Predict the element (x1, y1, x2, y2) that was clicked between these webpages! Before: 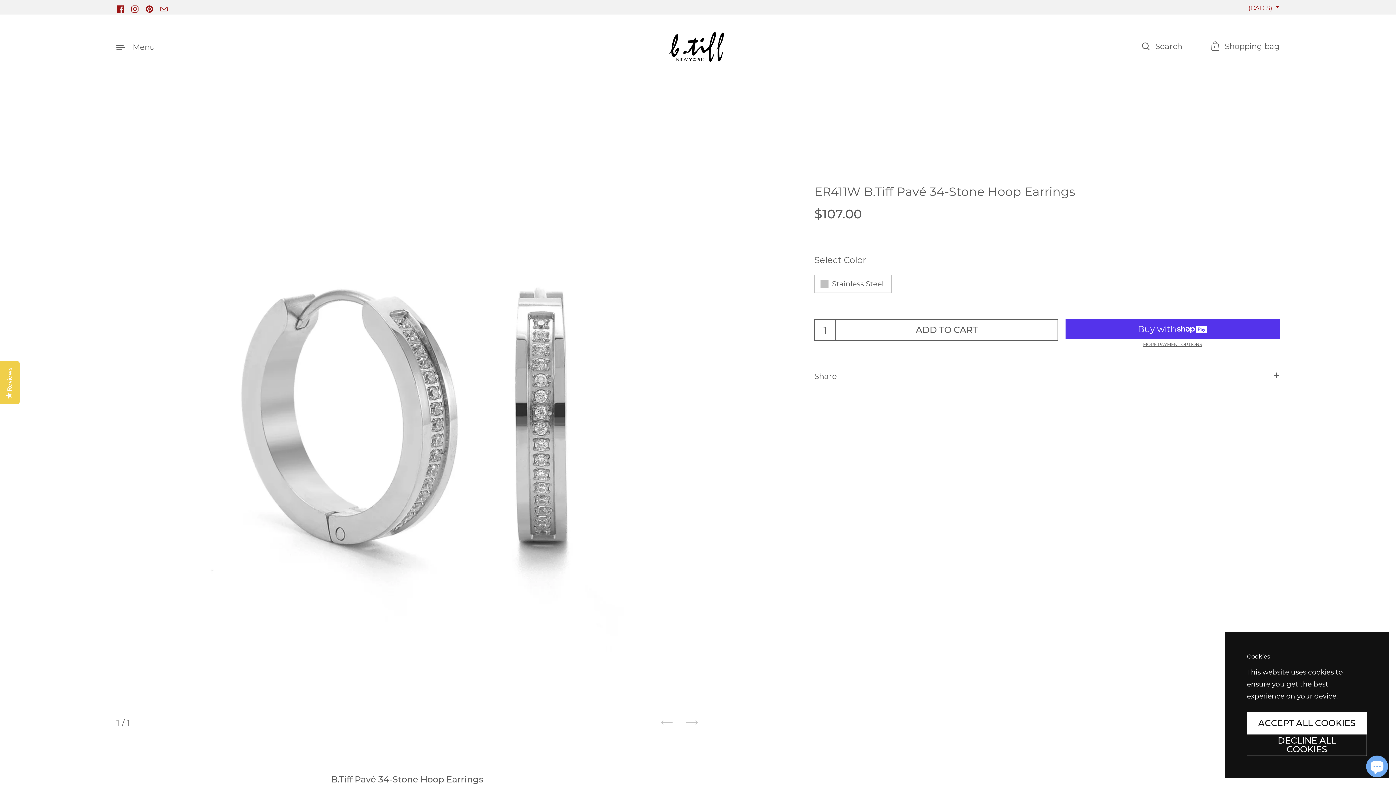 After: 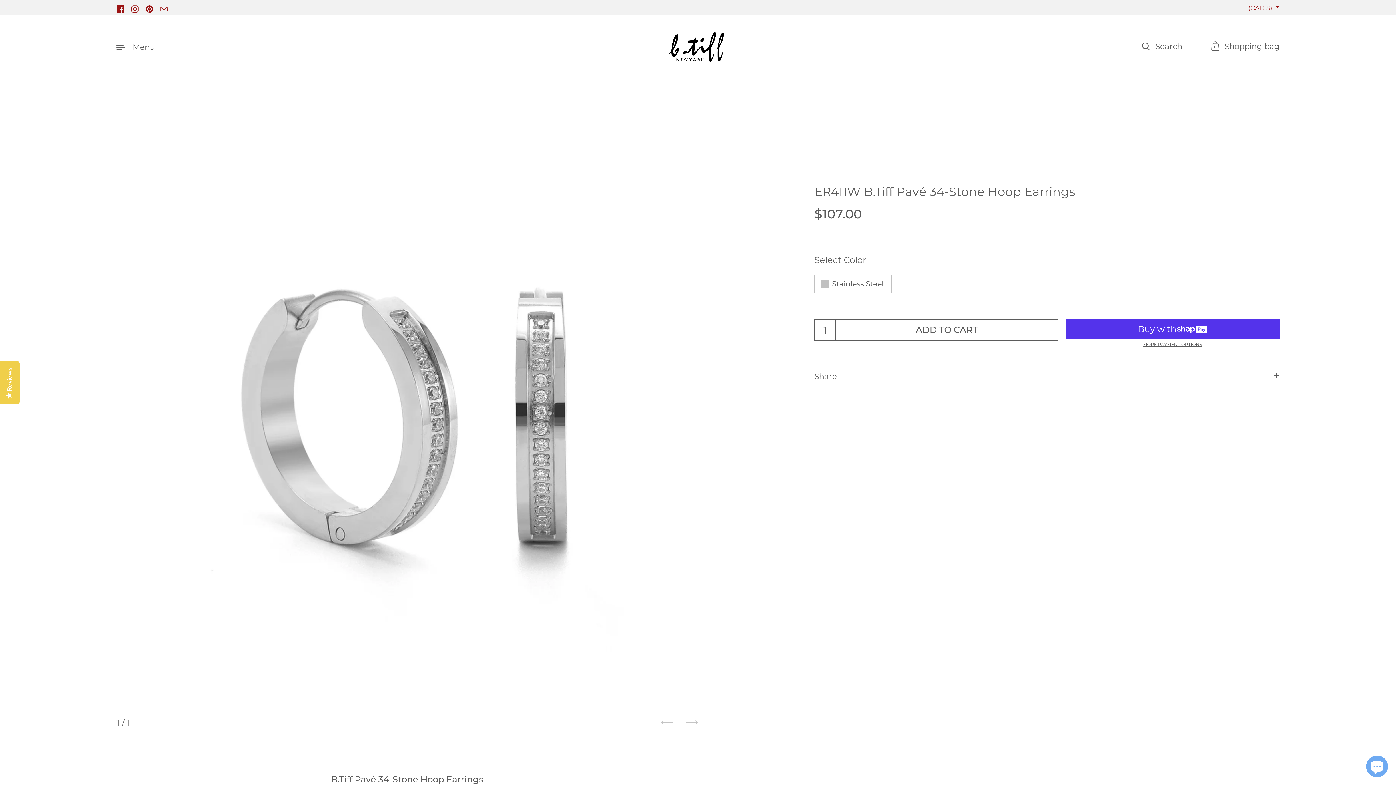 Action: bbox: (1247, 734, 1367, 756) label: DECLINE ALL COOKIES